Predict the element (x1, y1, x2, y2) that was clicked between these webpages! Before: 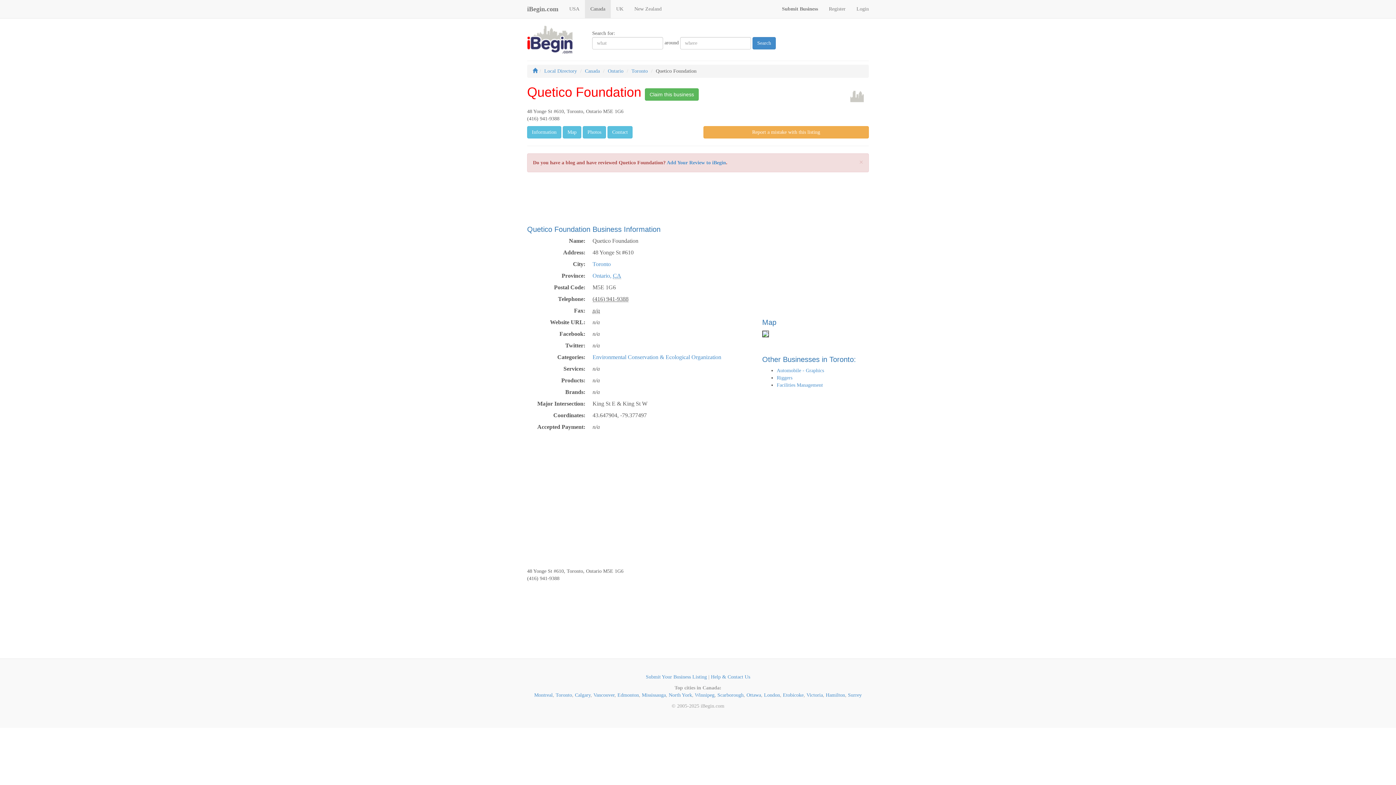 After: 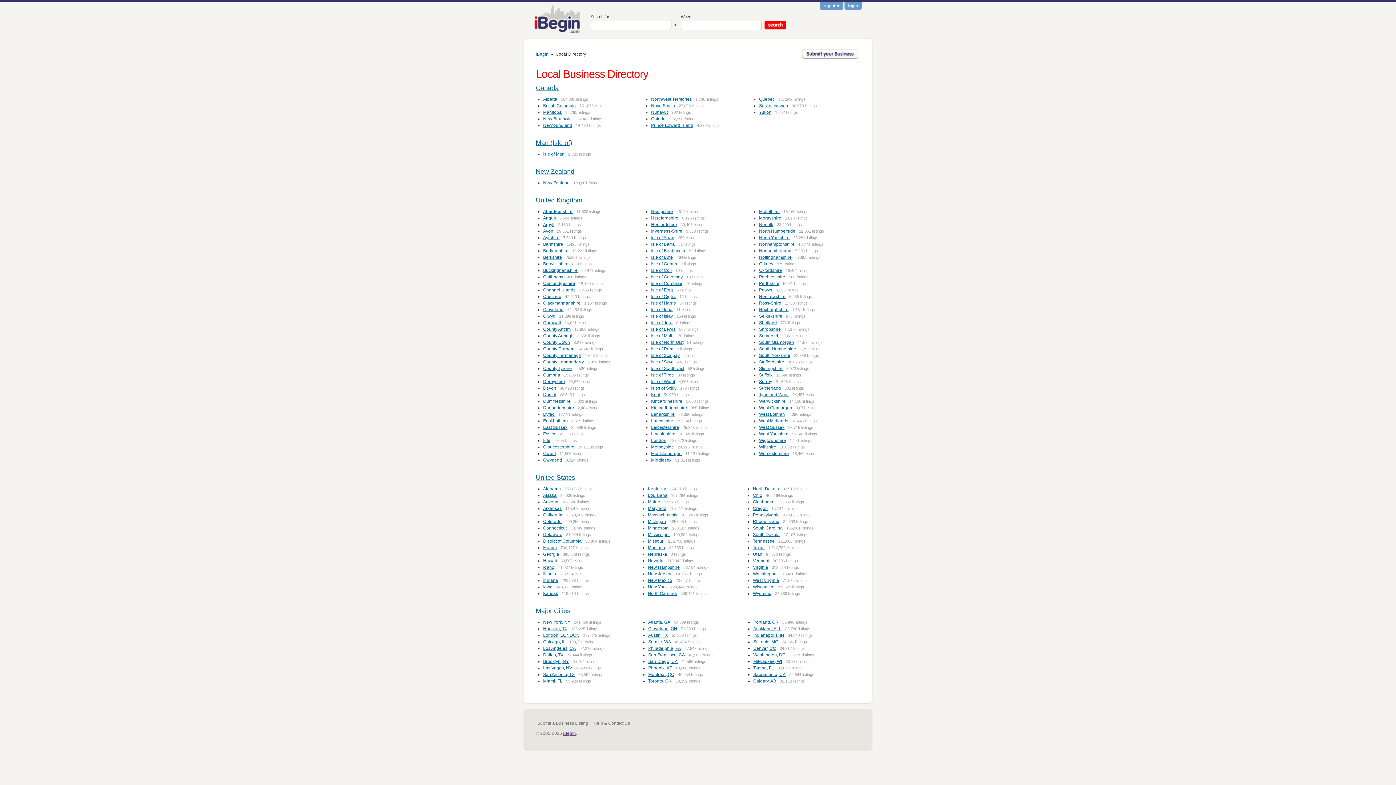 Action: label: Local Directory bbox: (544, 68, 577, 73)